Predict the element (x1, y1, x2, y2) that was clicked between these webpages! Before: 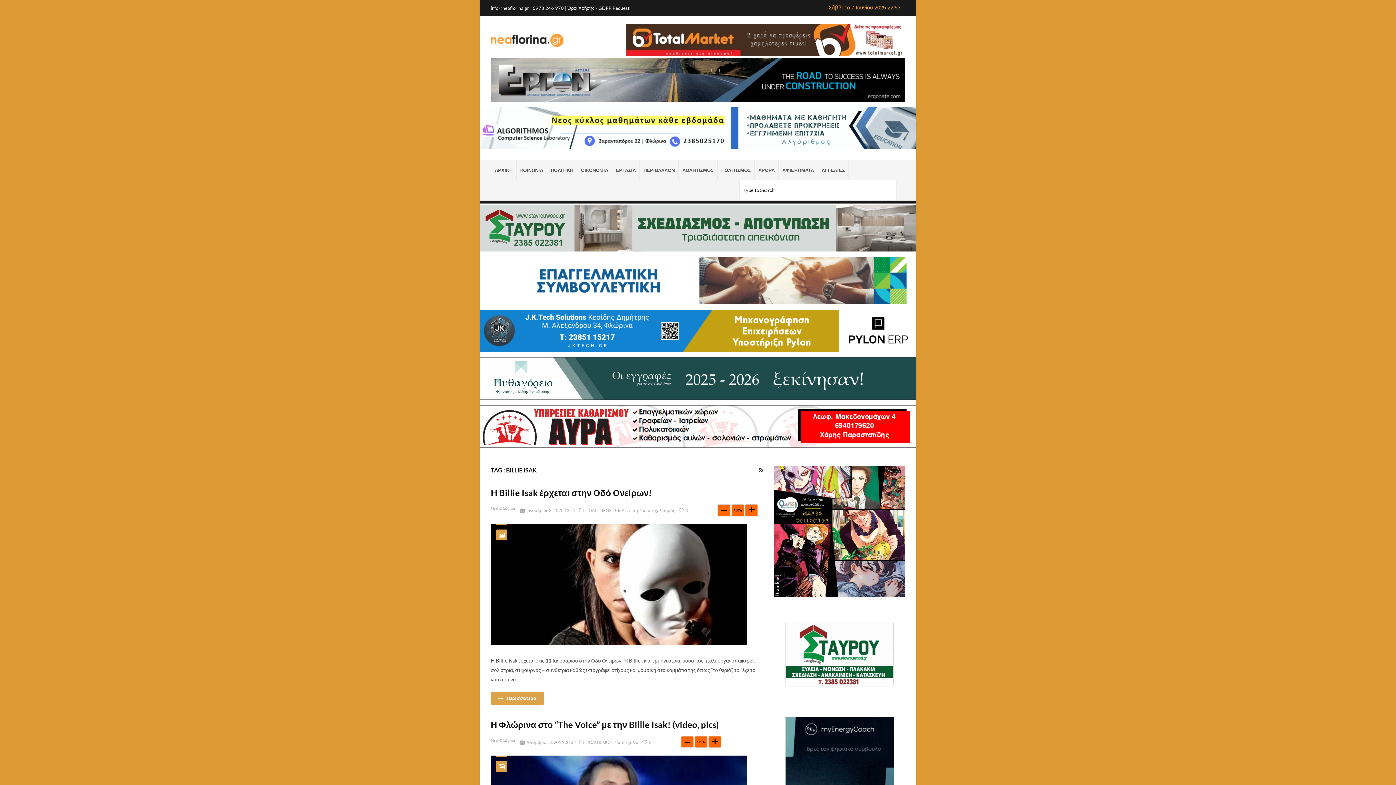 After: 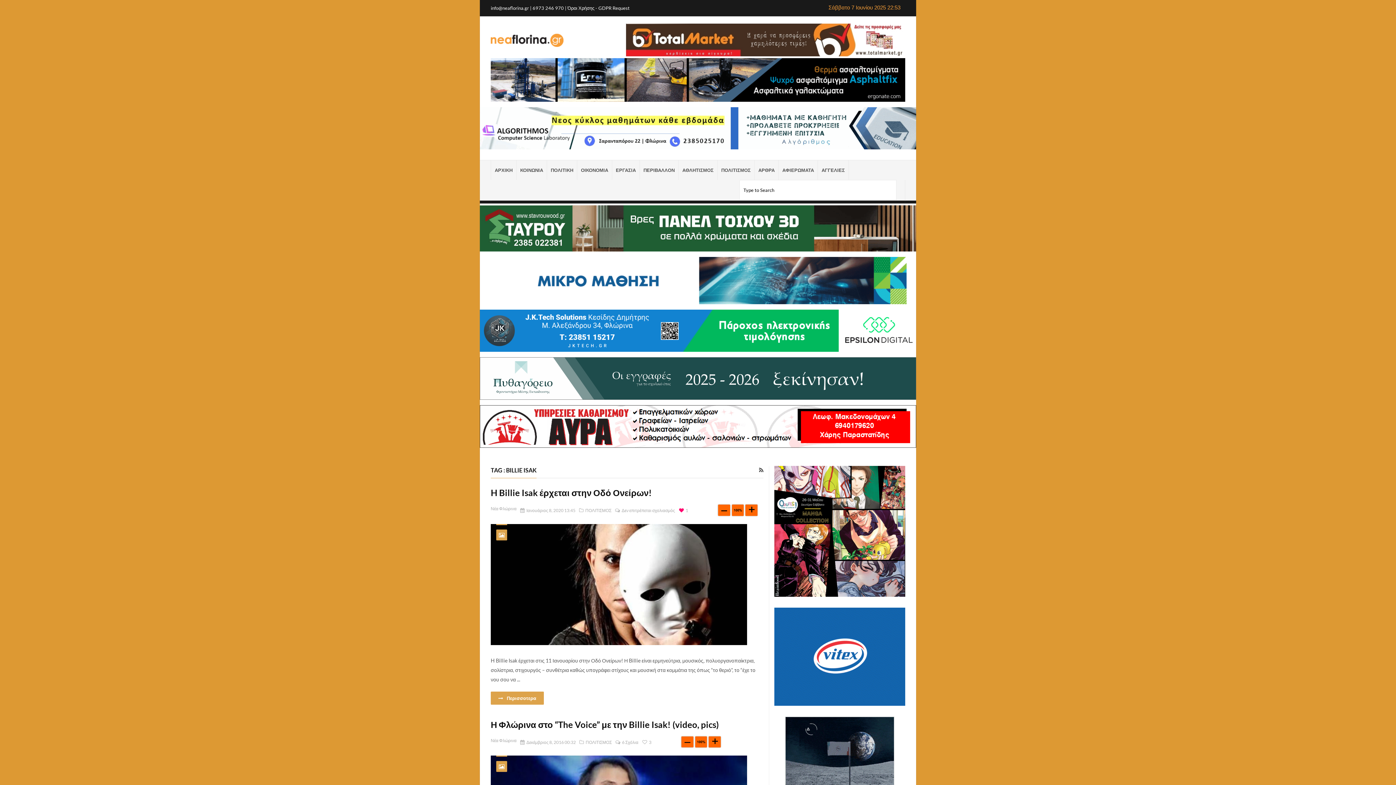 Action: bbox: (677, 508, 688, 513) label: 0